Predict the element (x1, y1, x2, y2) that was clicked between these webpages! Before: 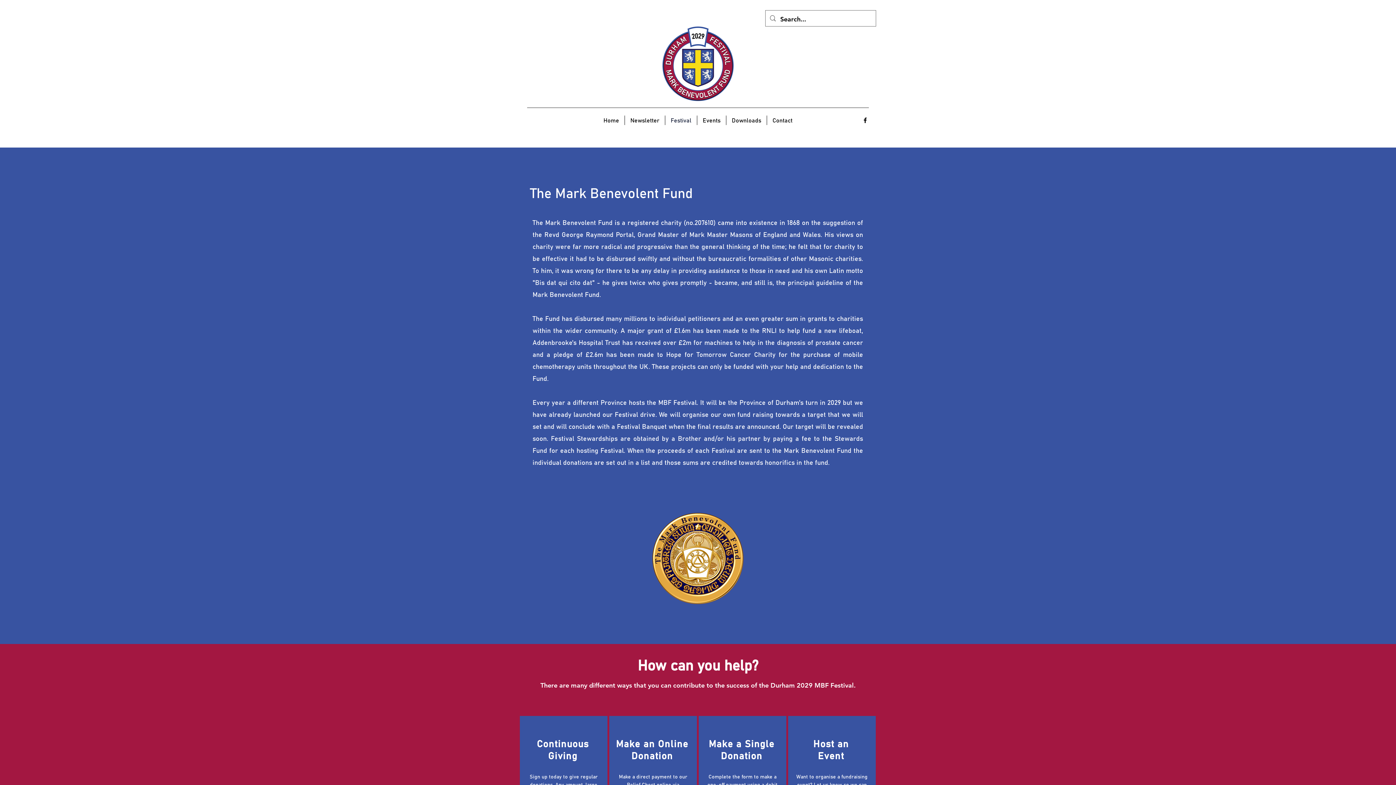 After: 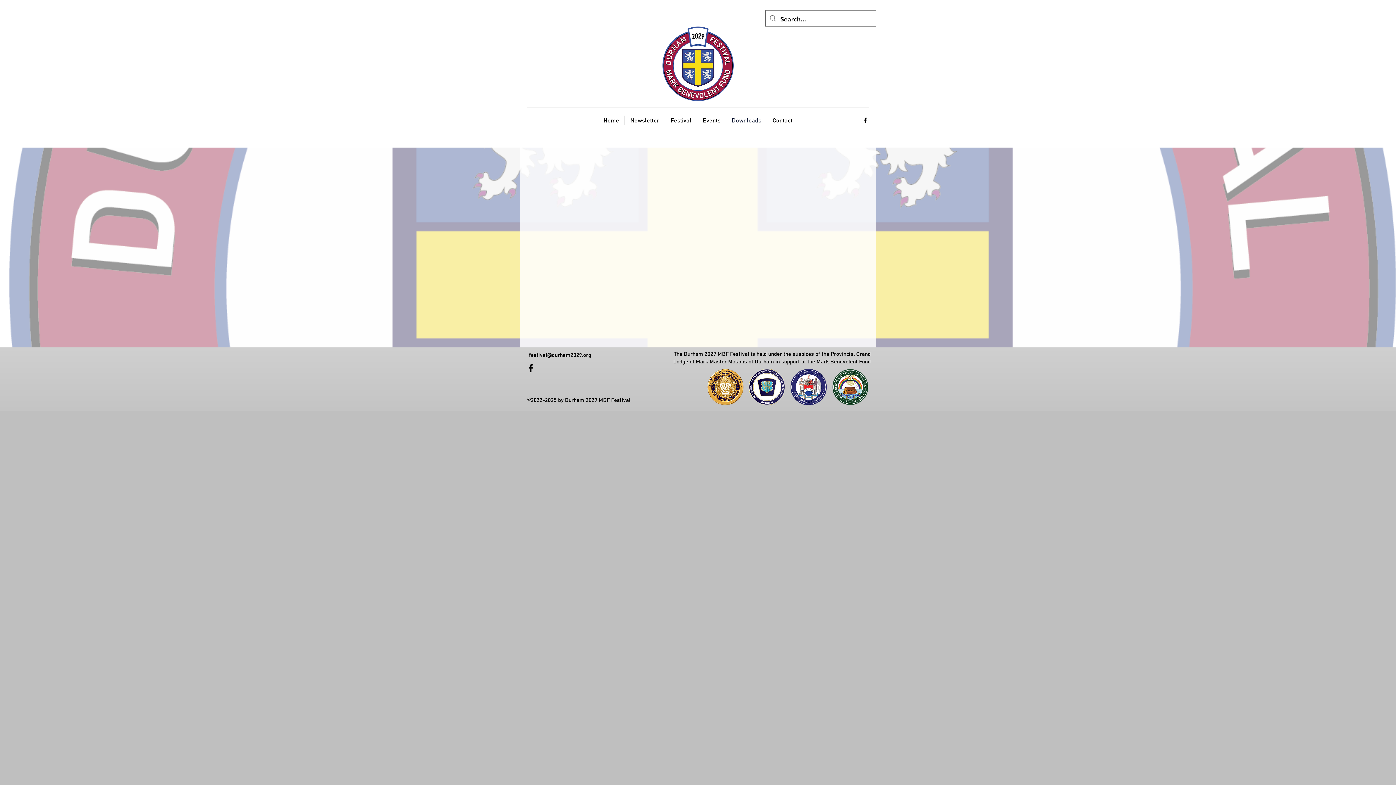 Action: label: Downloads bbox: (726, 115, 766, 125)